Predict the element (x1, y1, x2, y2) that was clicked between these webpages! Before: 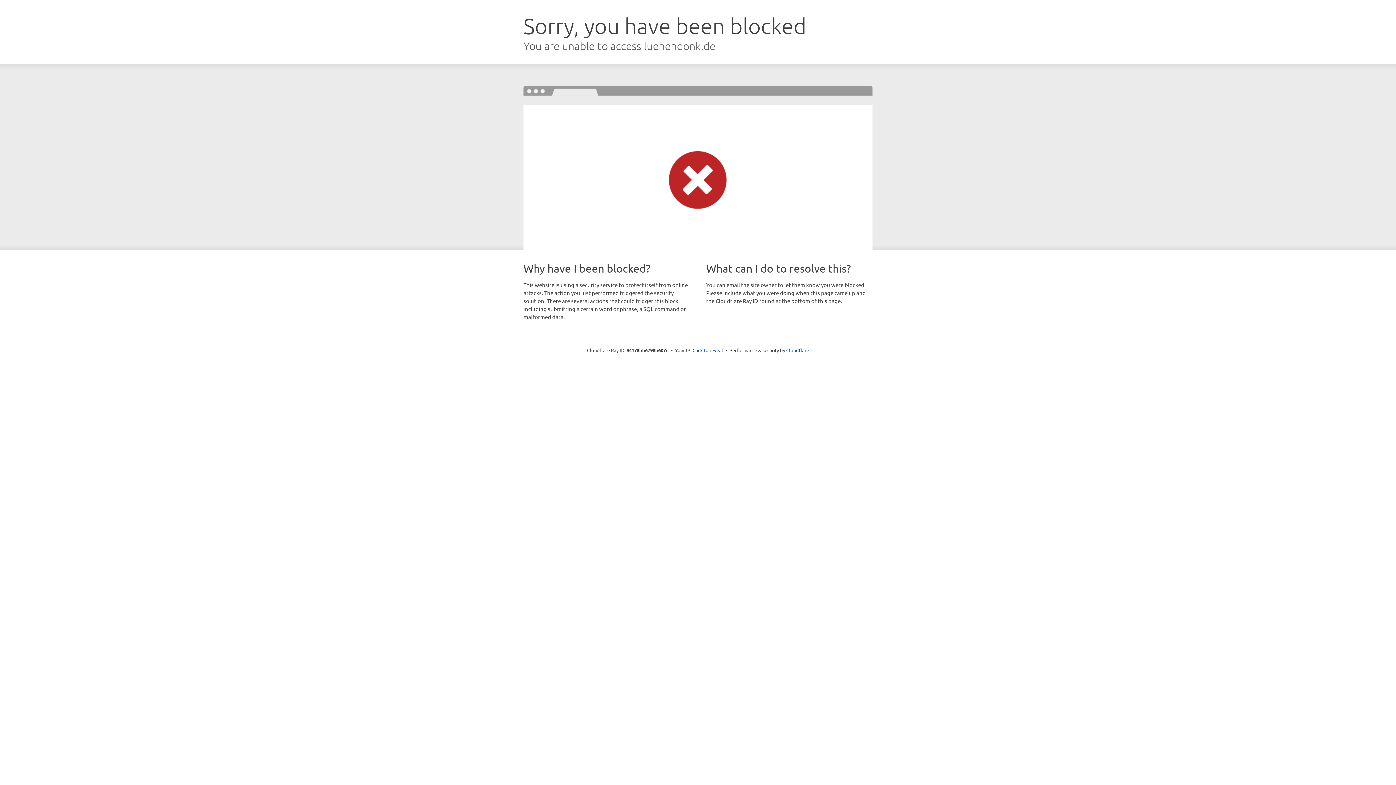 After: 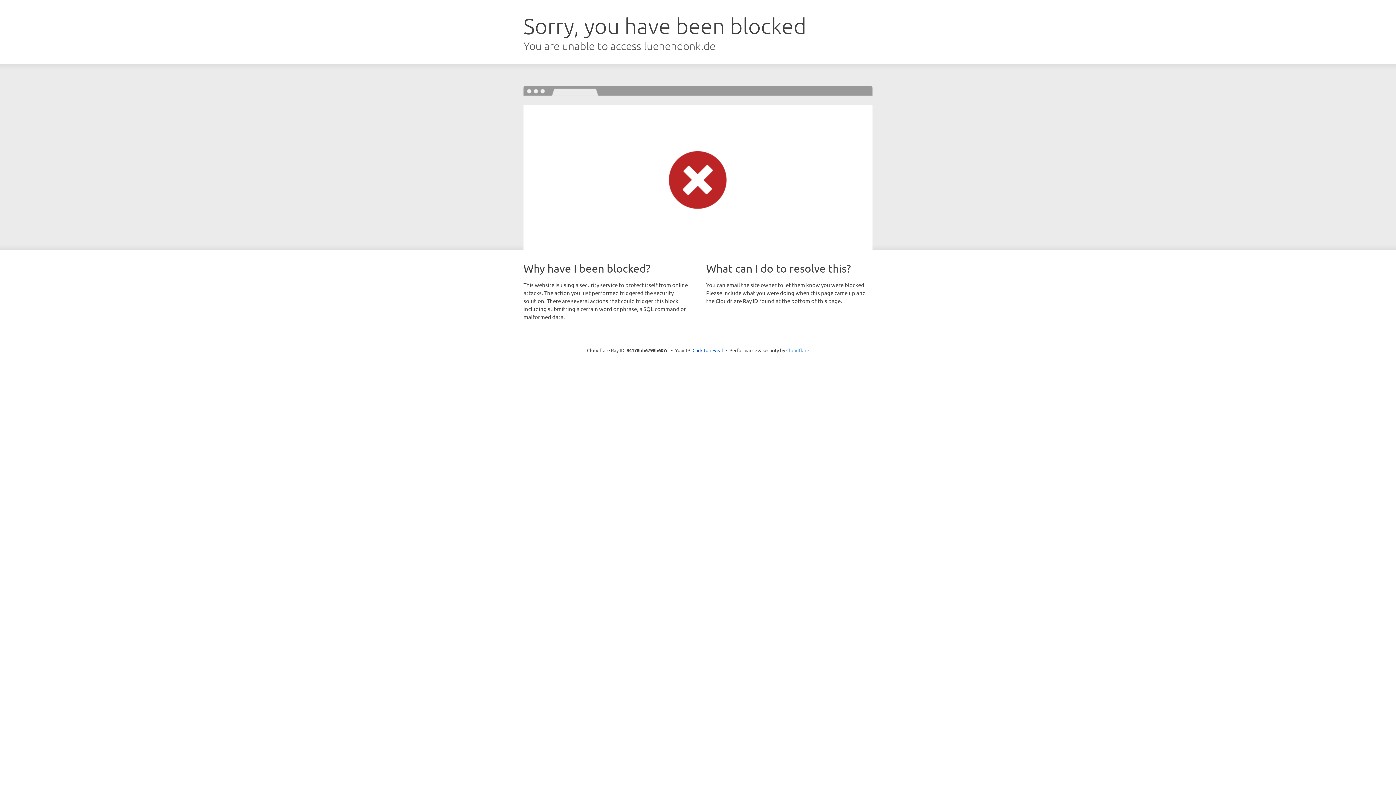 Action: label: Cloudflare bbox: (786, 347, 809, 353)